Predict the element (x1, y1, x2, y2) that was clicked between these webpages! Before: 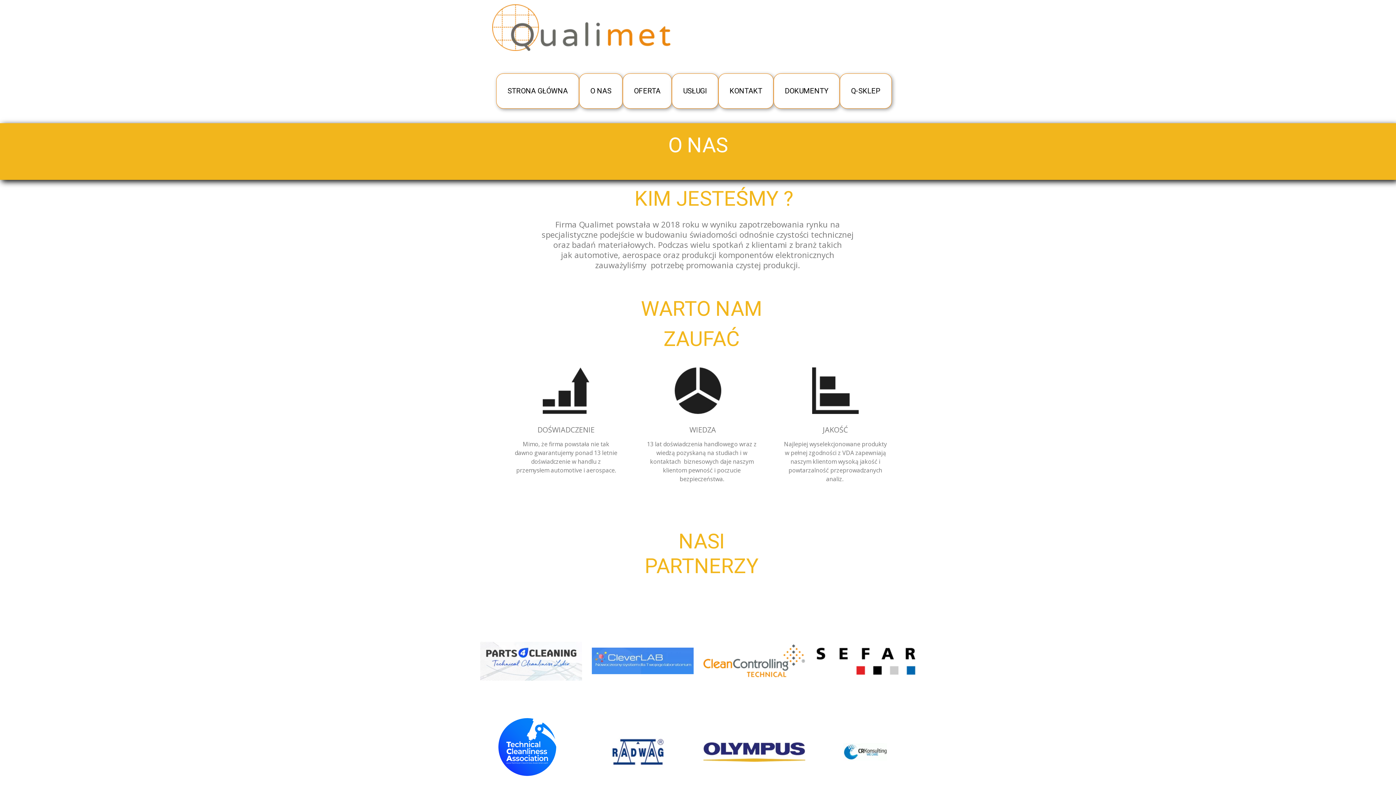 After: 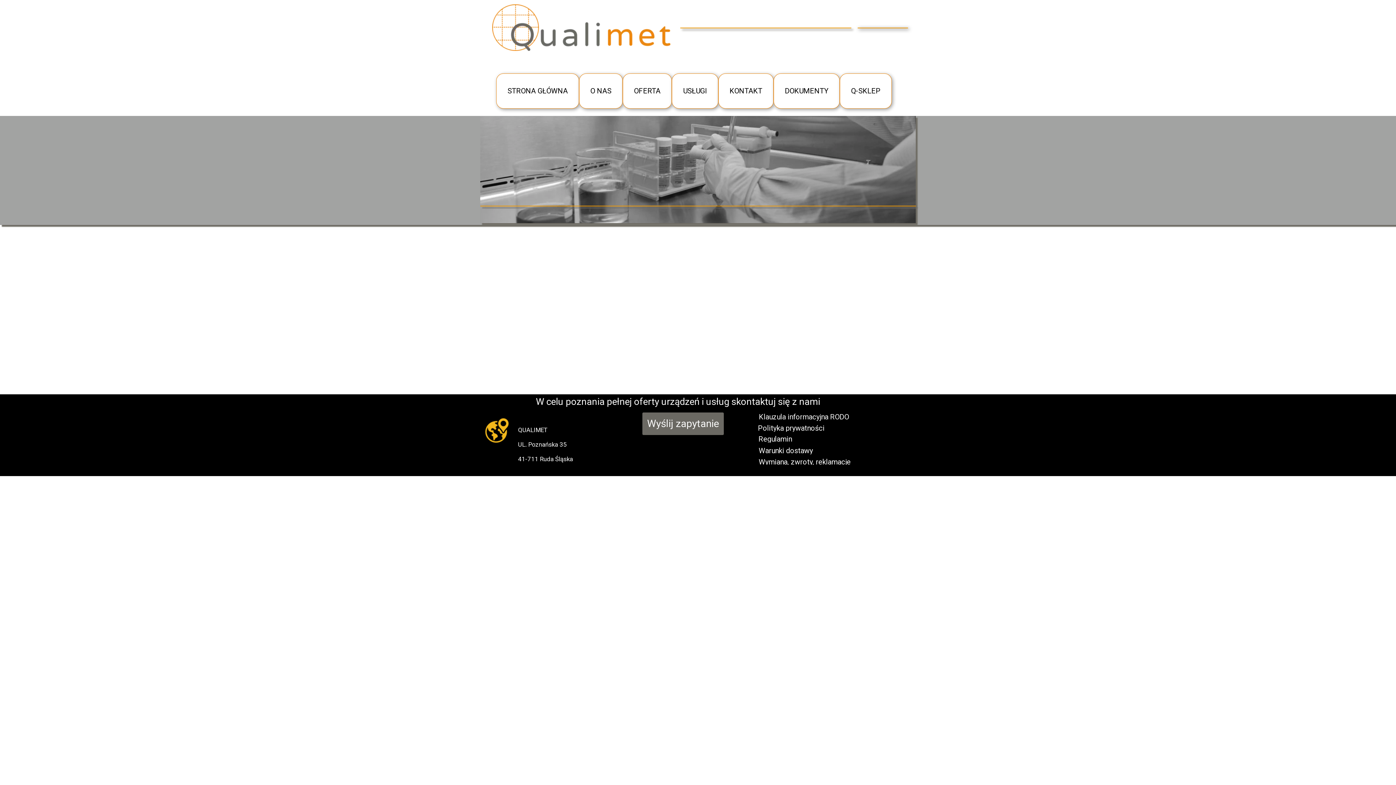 Action: bbox: (840, 73, 892, 108) label: Q-SKLEP